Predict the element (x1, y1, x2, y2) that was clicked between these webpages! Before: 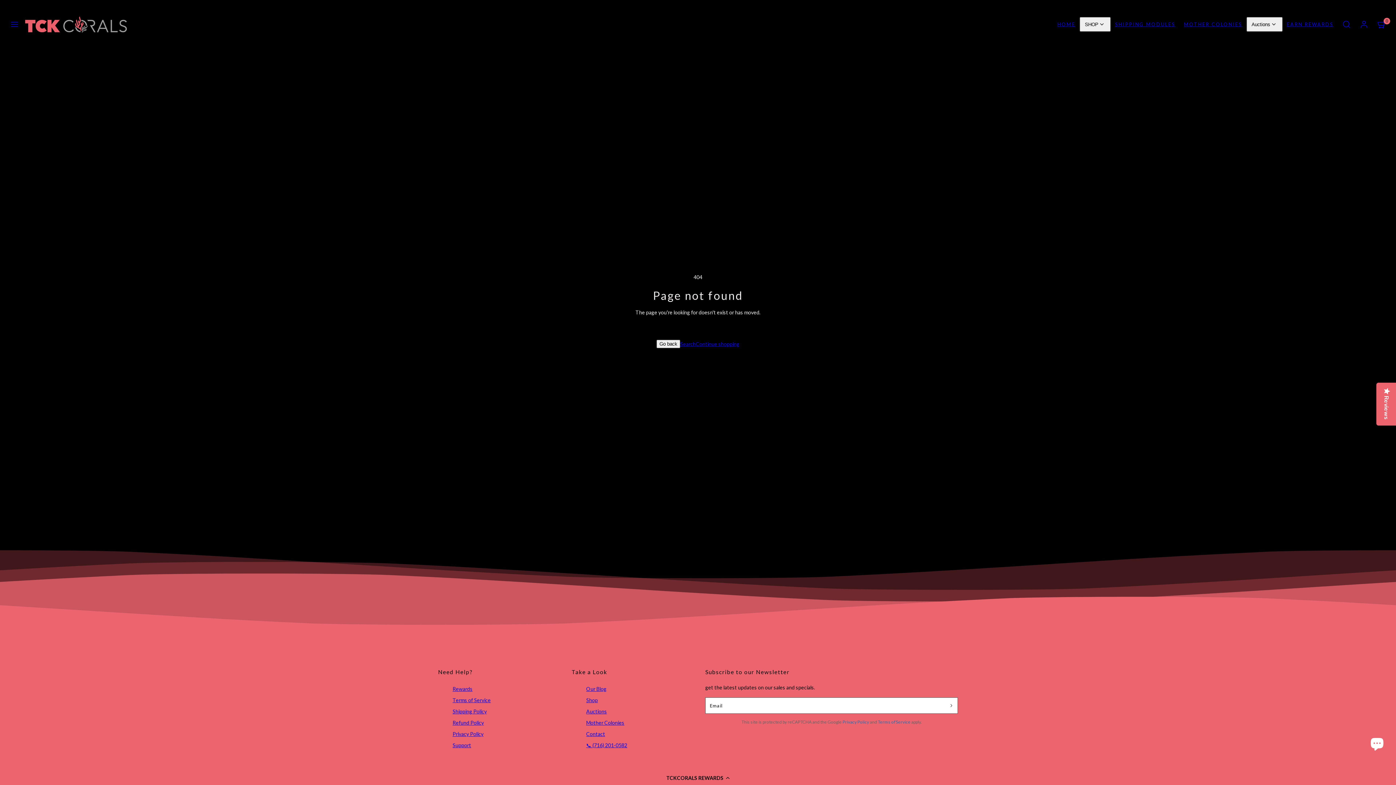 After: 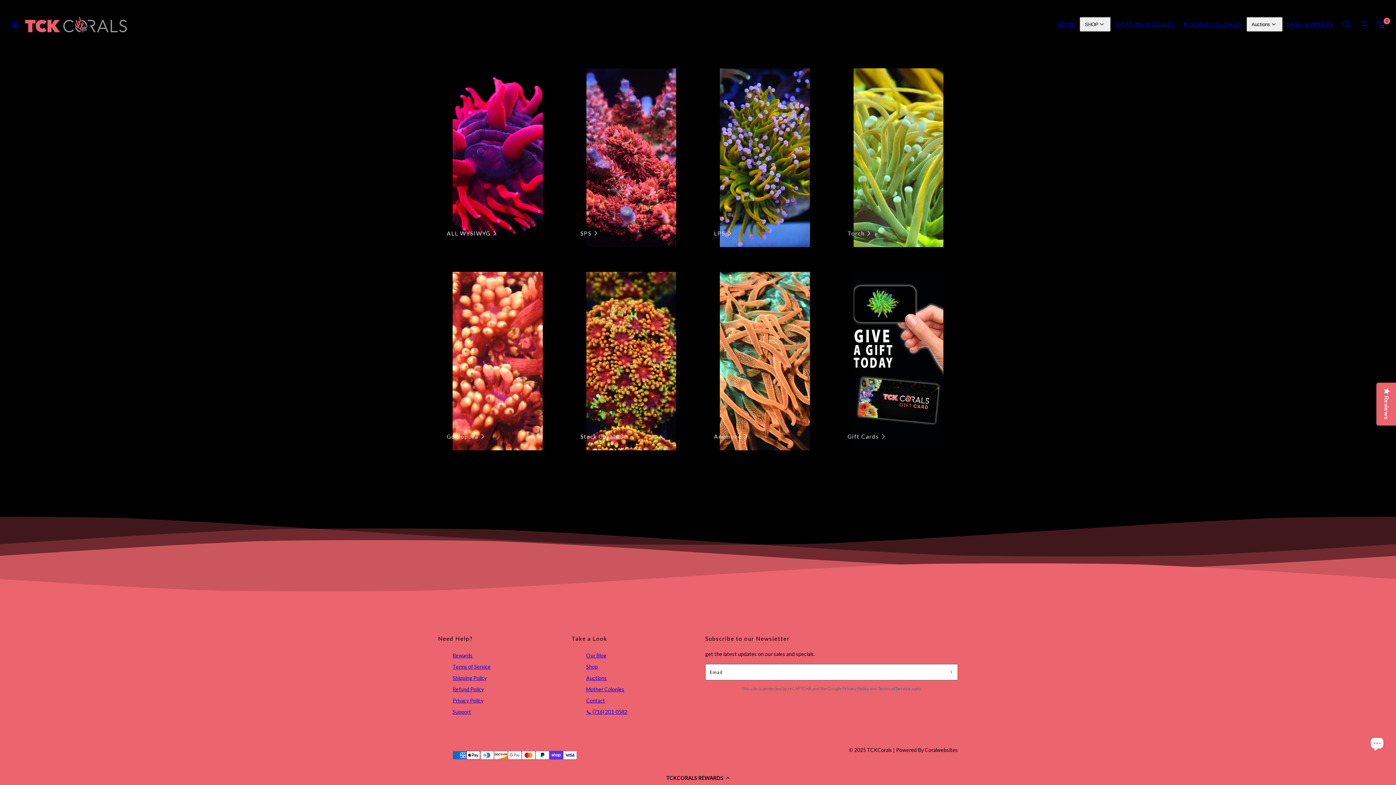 Action: label: Shop bbox: (586, 694, 598, 706)